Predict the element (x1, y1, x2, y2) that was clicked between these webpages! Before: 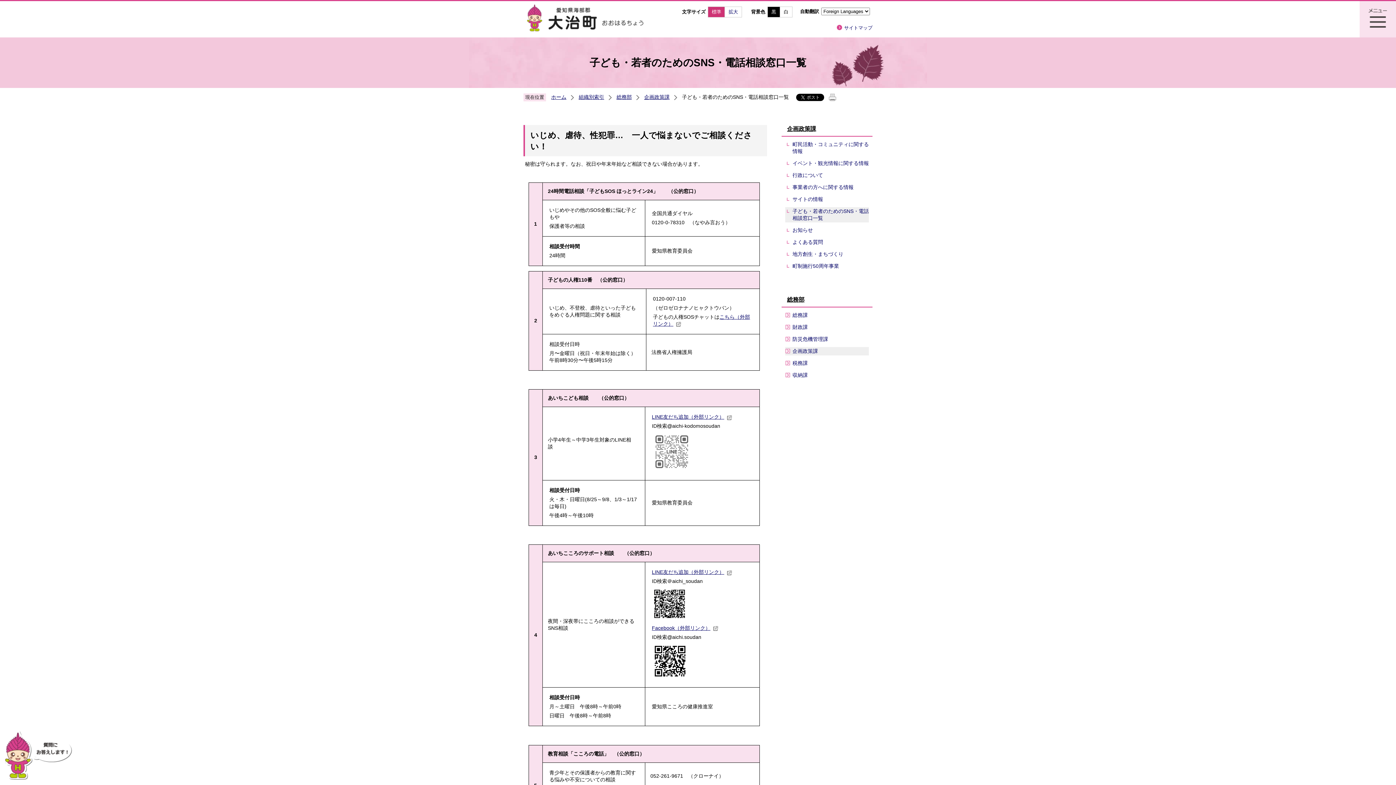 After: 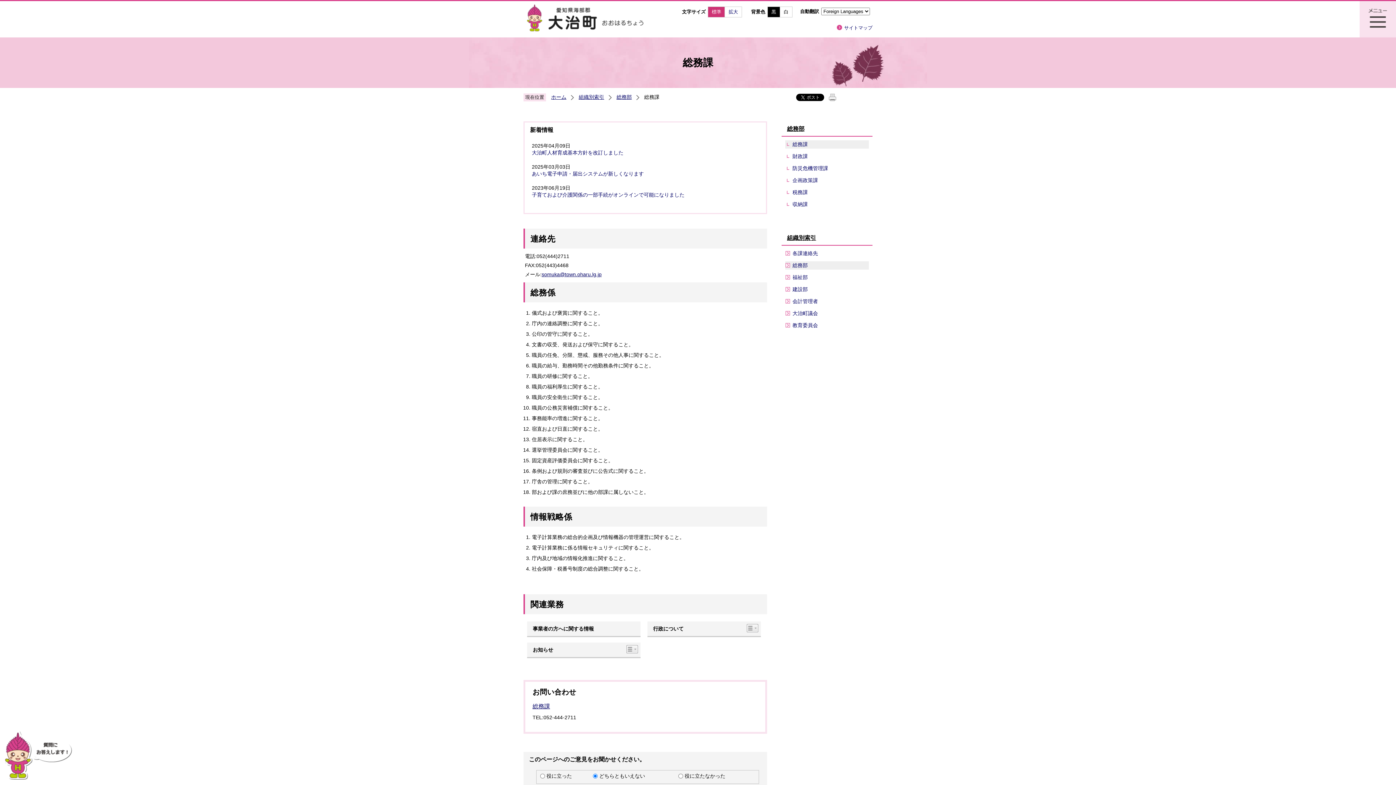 Action: bbox: (785, 311, 869, 319) label: 総務課